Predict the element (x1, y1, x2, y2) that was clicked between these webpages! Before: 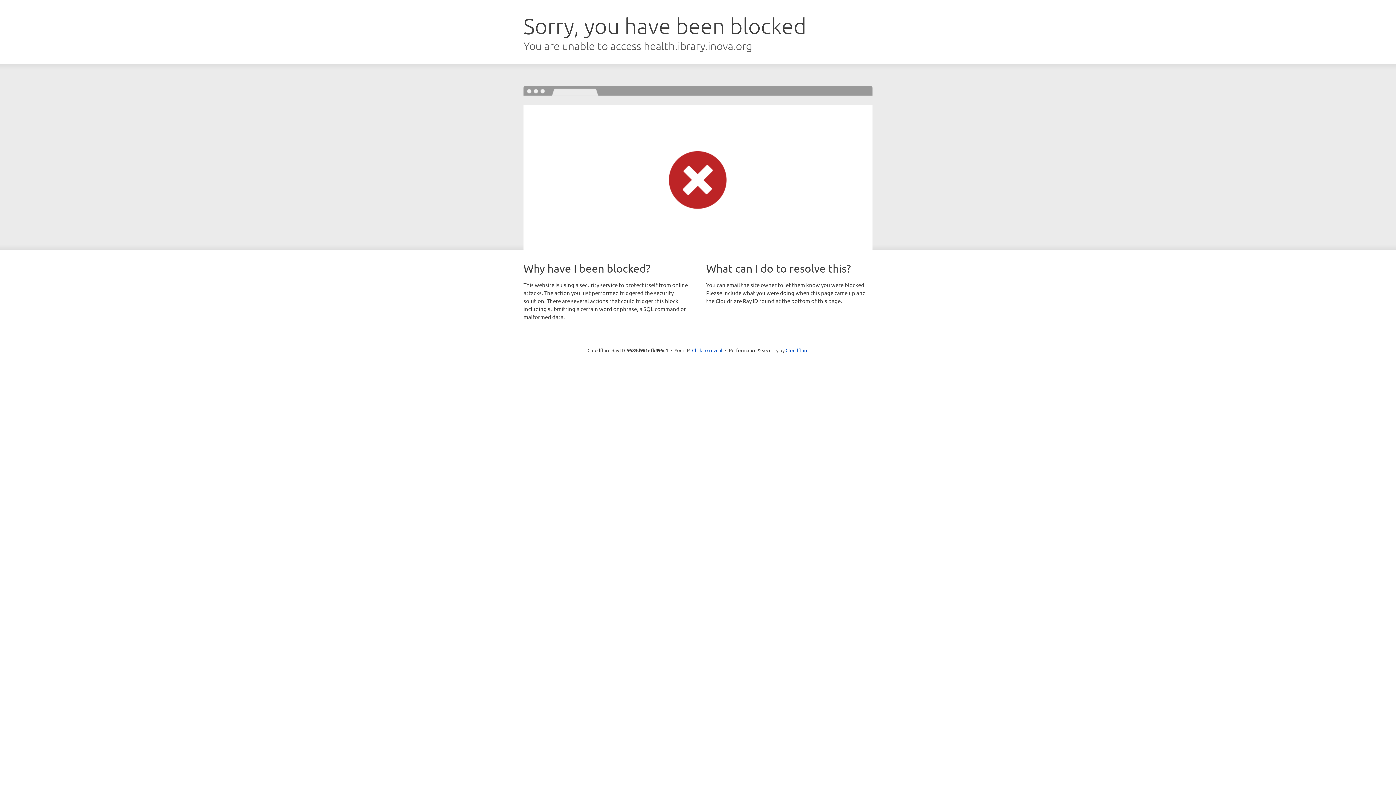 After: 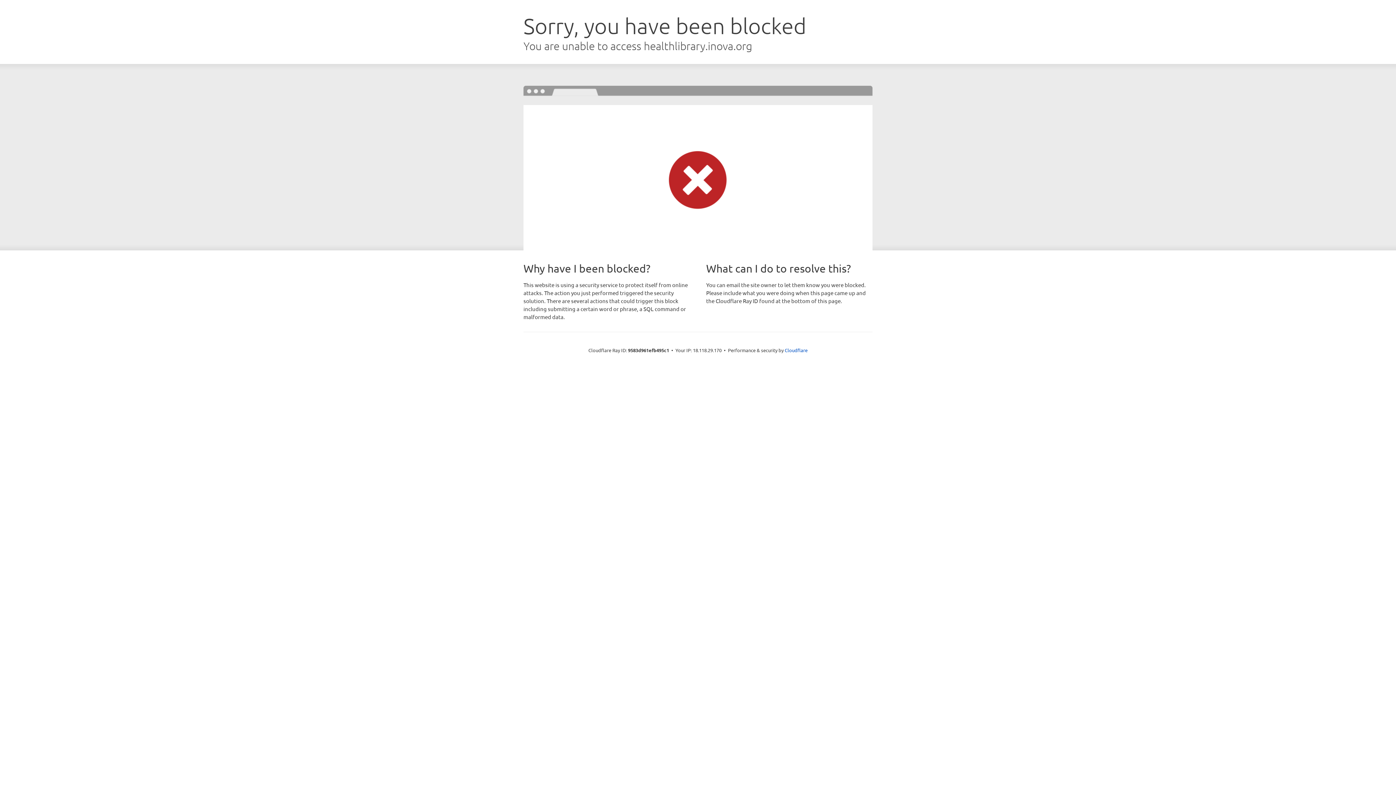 Action: label: Click to reveal bbox: (692, 346, 722, 353)